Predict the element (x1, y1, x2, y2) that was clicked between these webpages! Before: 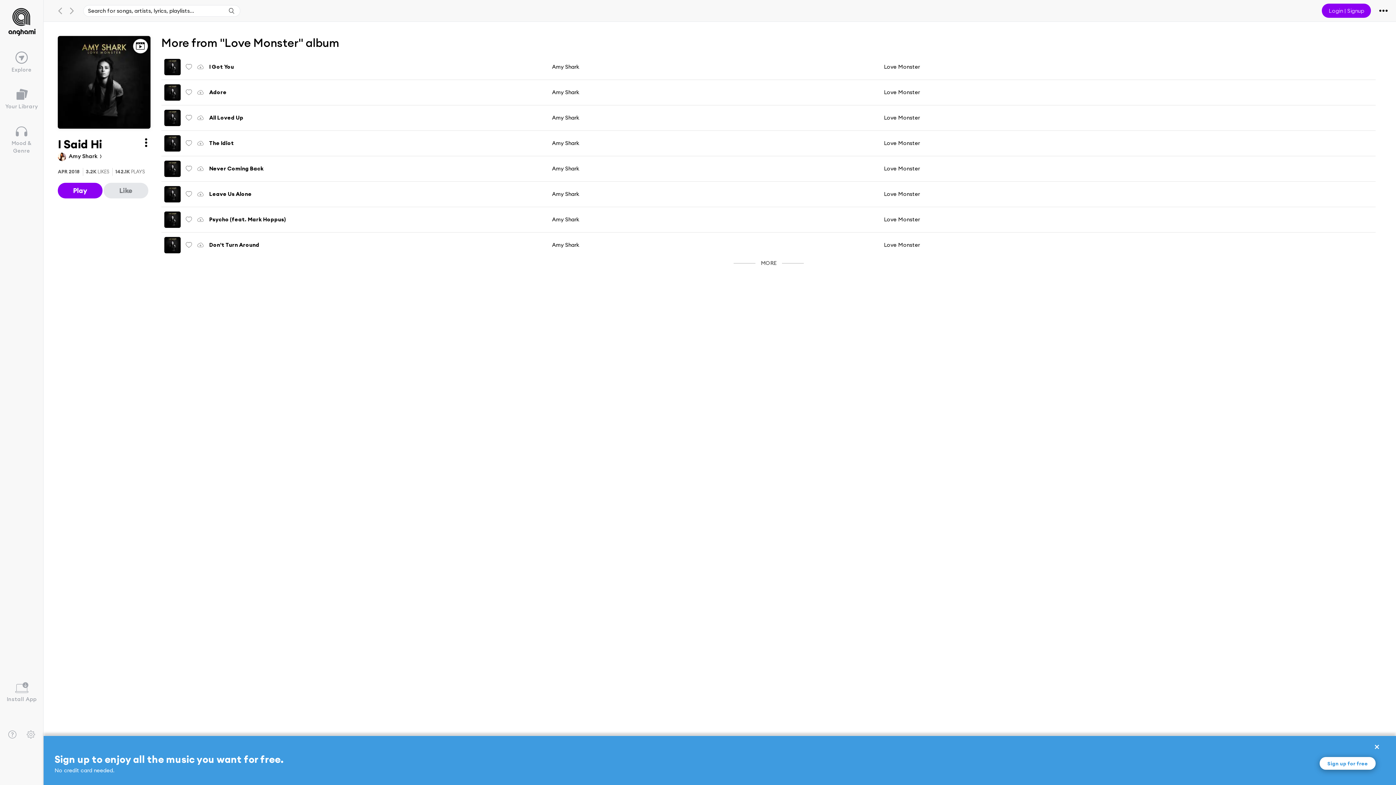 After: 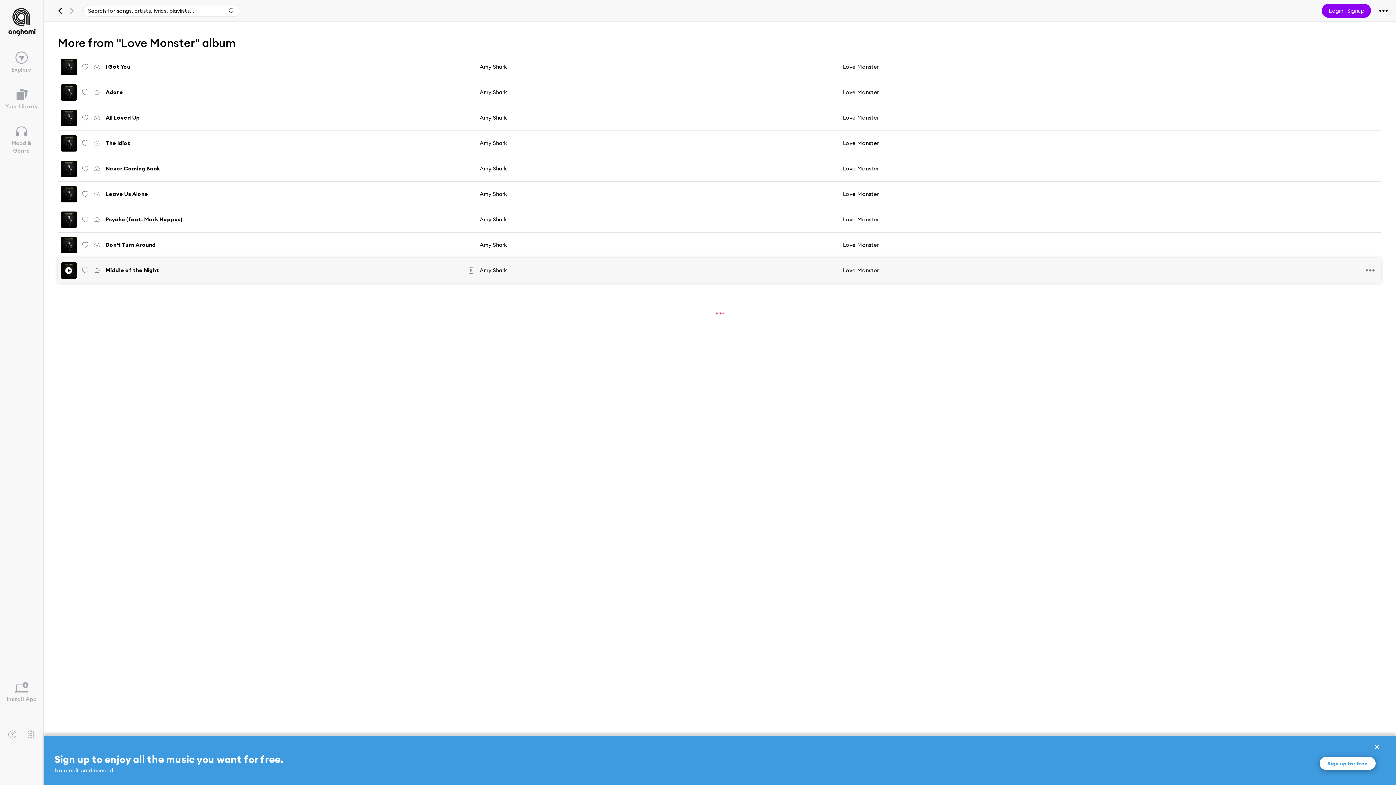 Action: label: MORE bbox: (733, 257, 803, 268)